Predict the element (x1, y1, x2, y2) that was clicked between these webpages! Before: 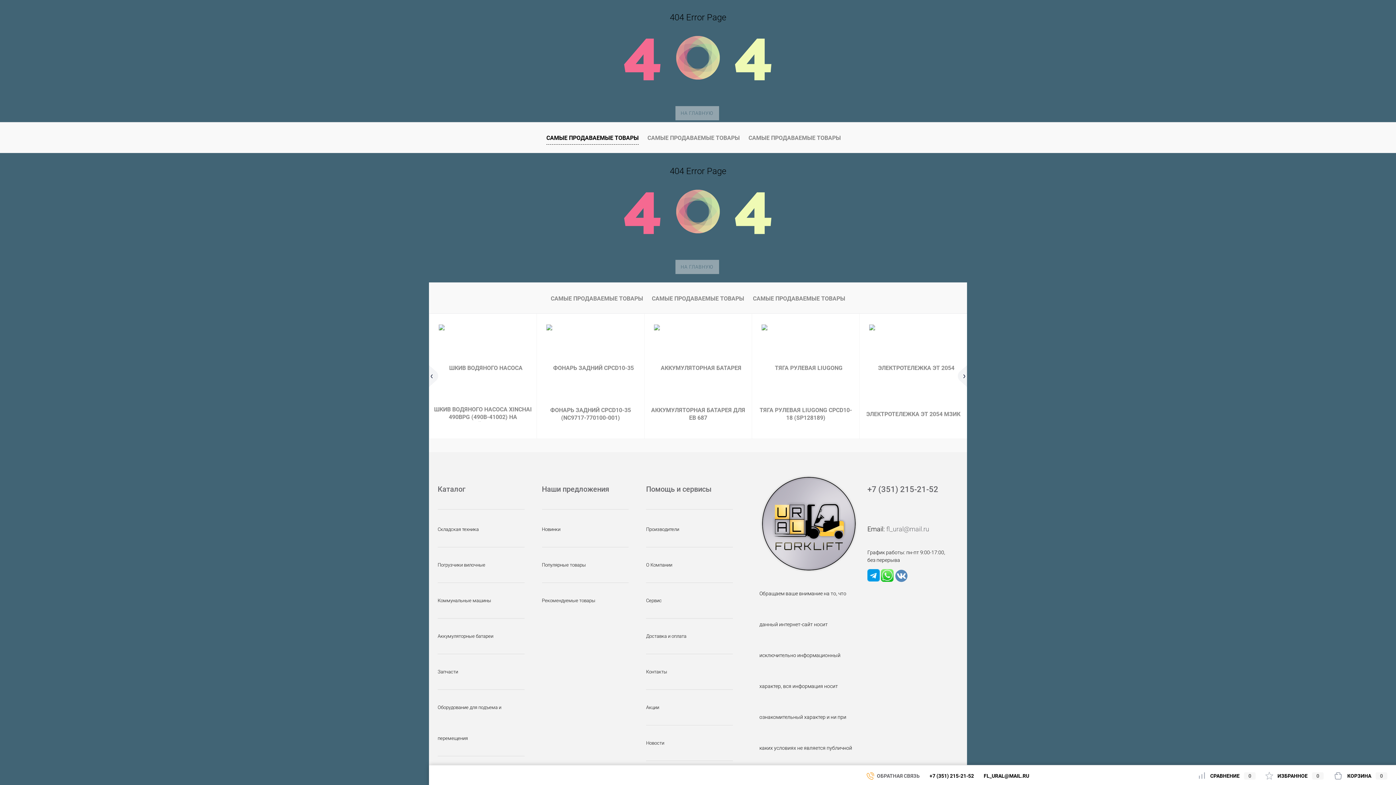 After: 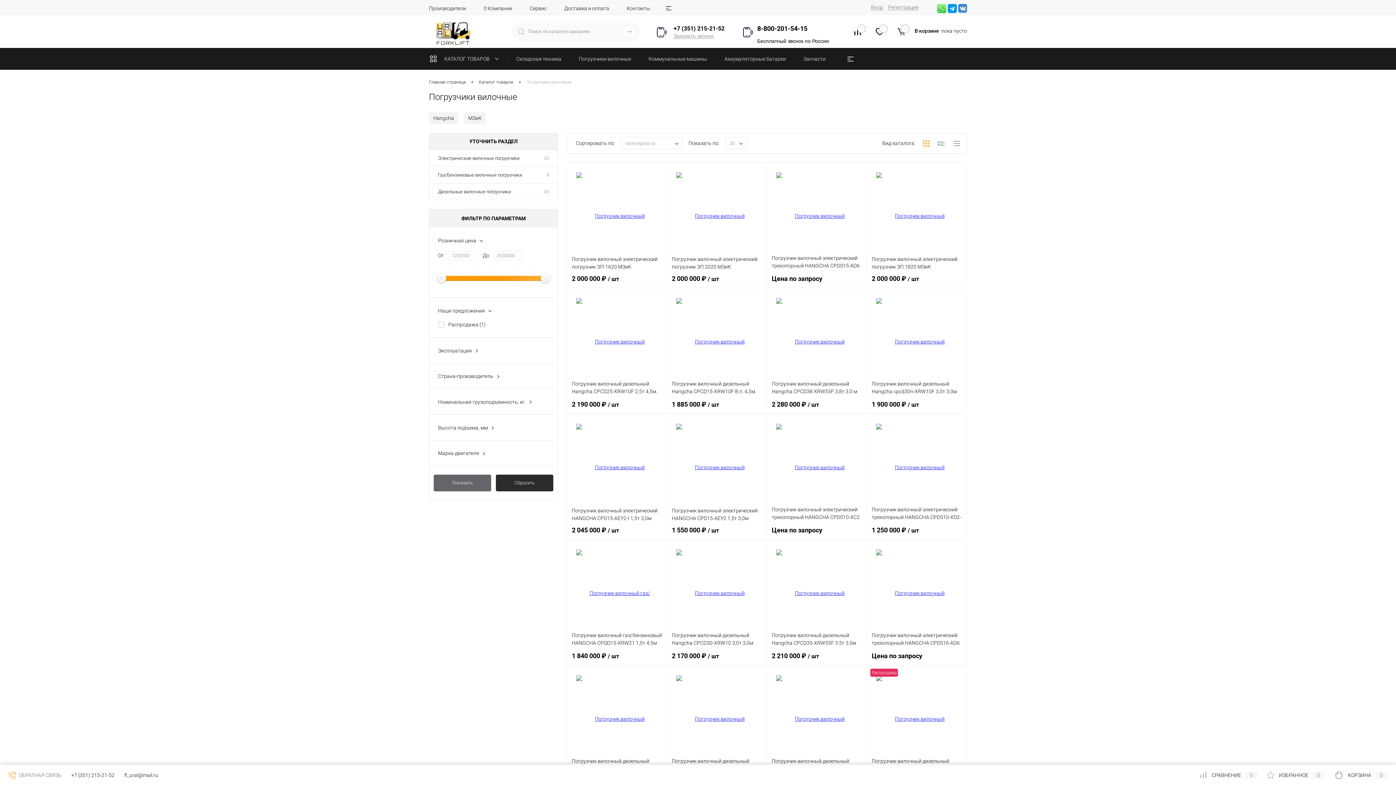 Action: bbox: (437, 547, 524, 583) label: Погрузчики вилочные